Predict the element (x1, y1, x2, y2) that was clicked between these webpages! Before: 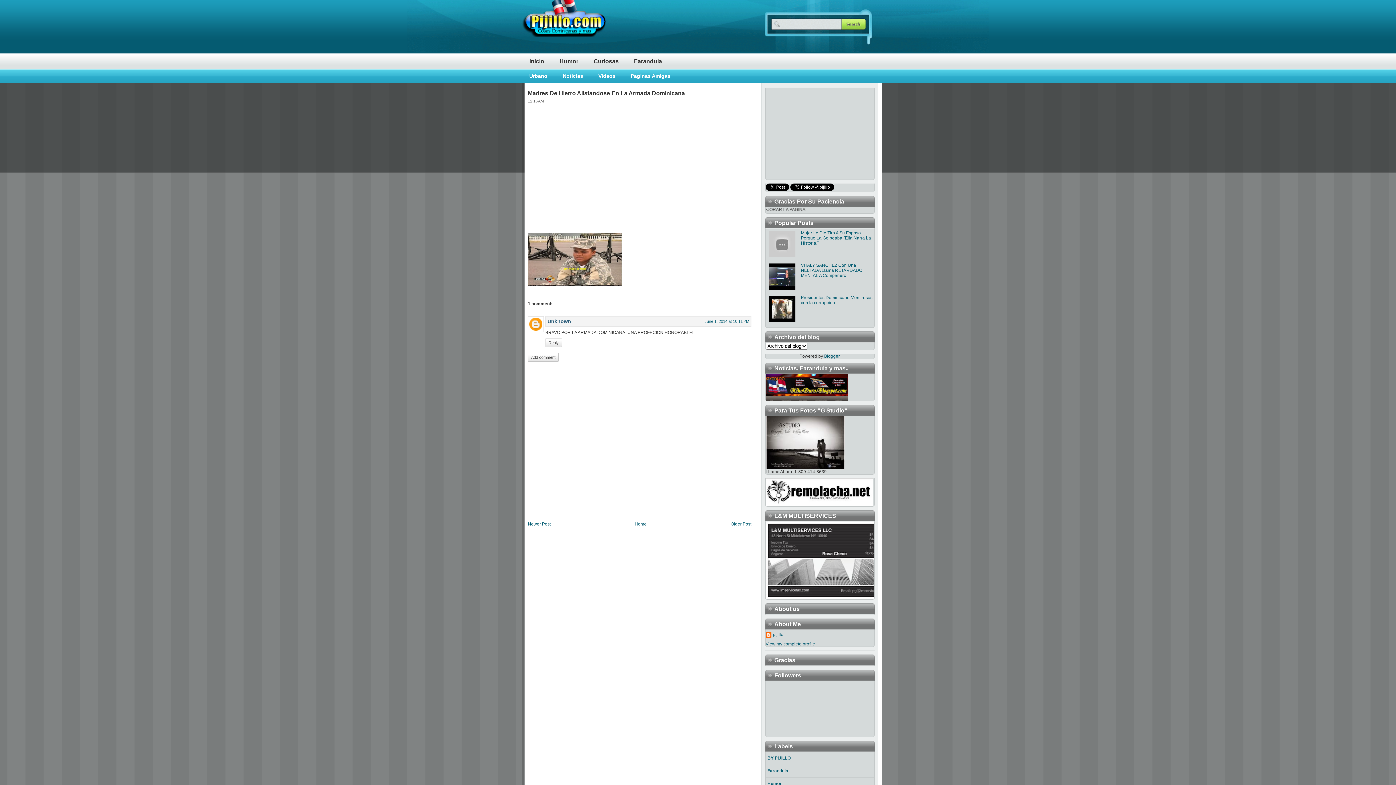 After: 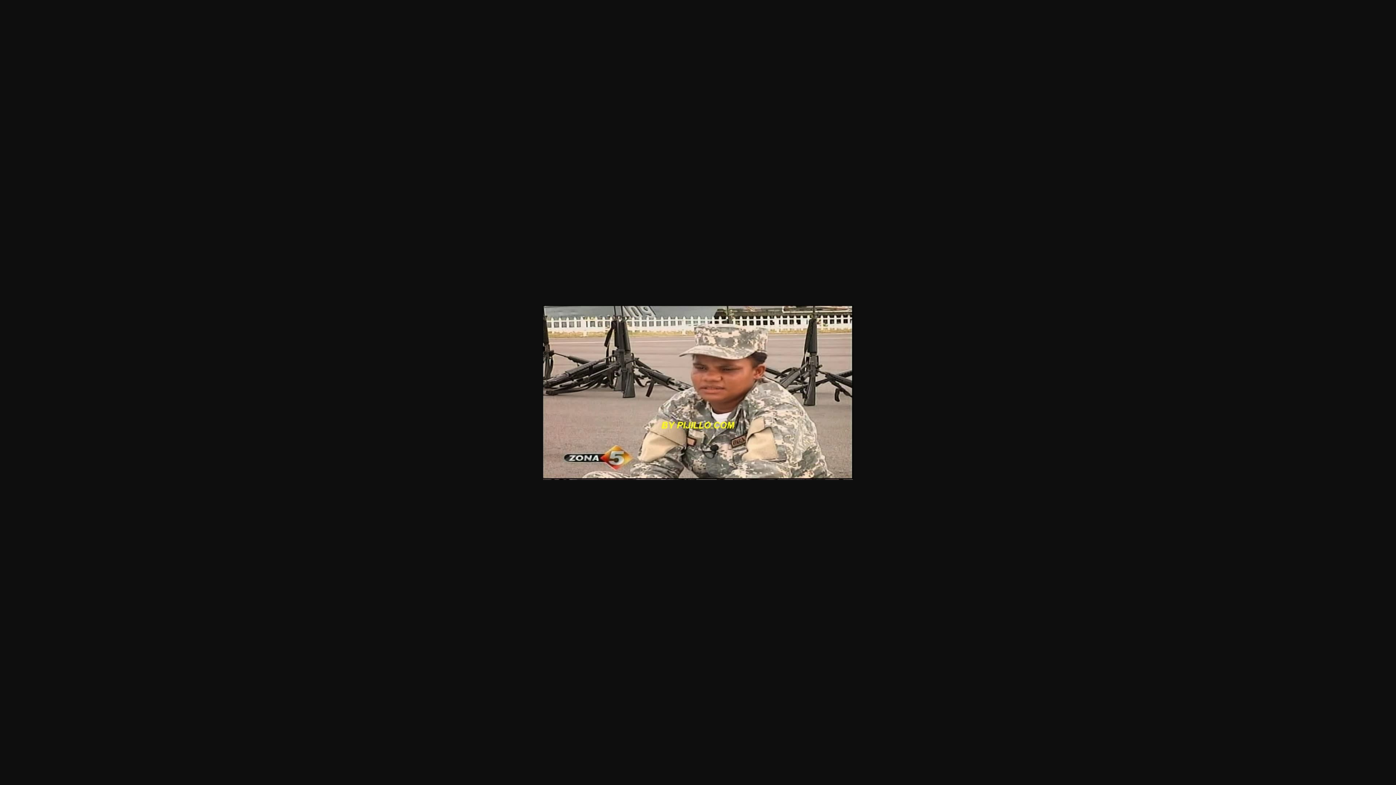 Action: bbox: (528, 232, 622, 285)